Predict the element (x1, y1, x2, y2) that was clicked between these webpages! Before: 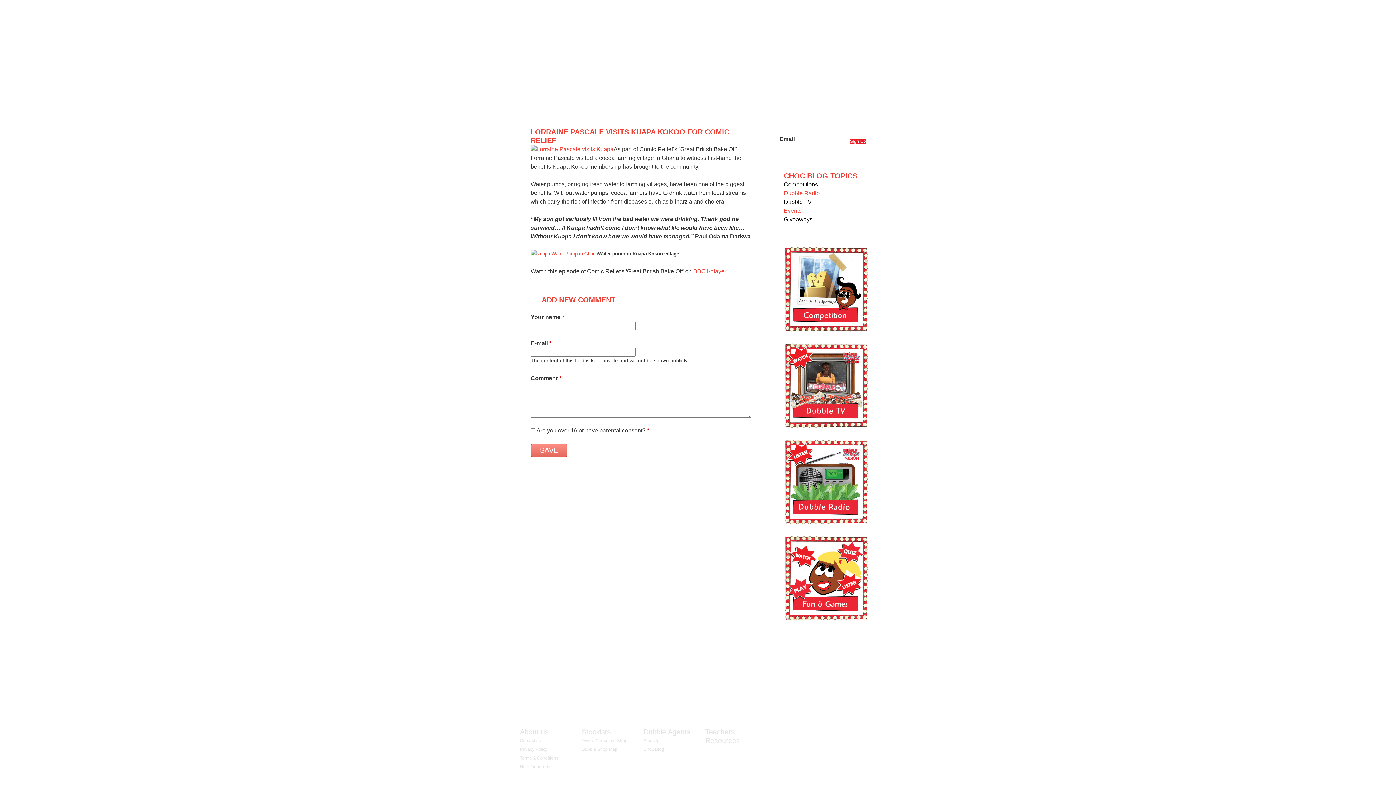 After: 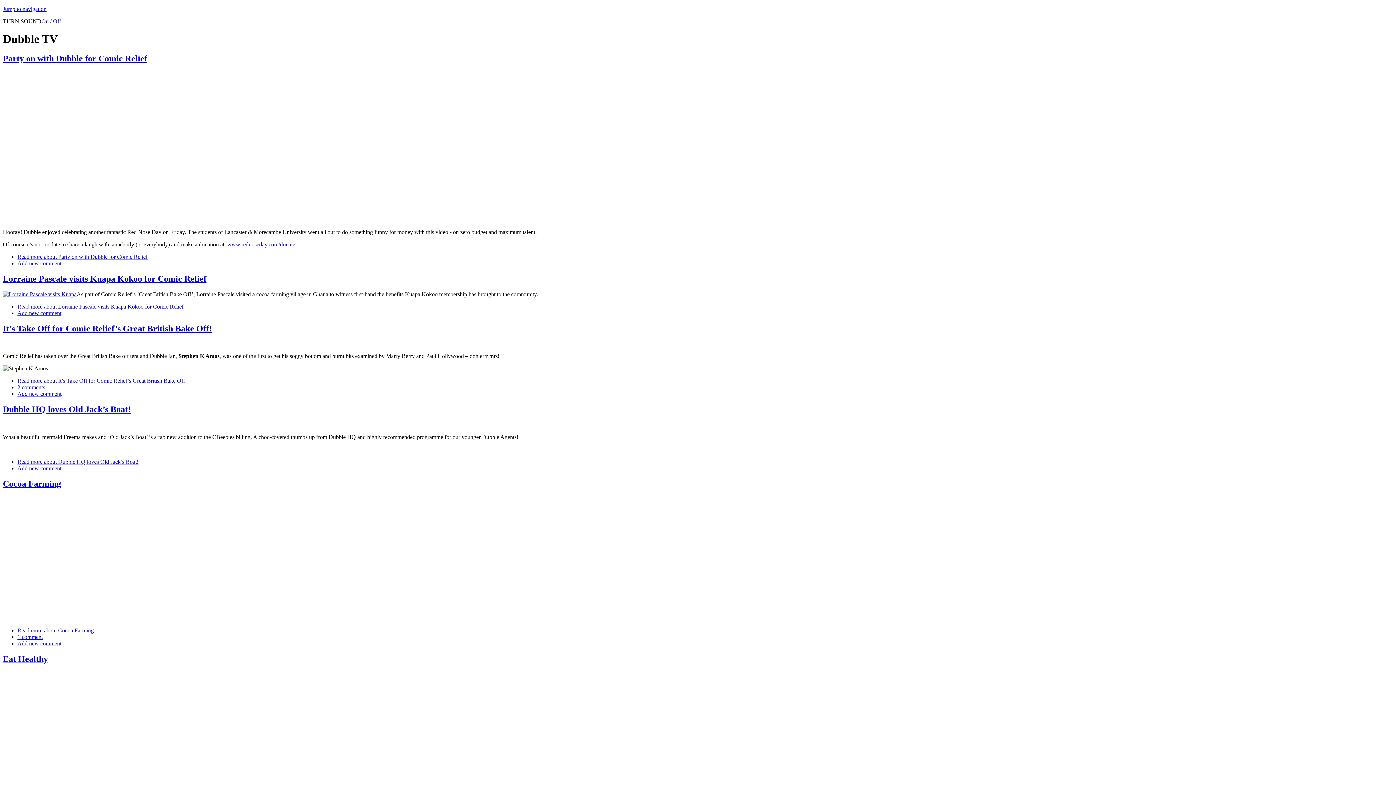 Action: bbox: (784, 423, 869, 429)